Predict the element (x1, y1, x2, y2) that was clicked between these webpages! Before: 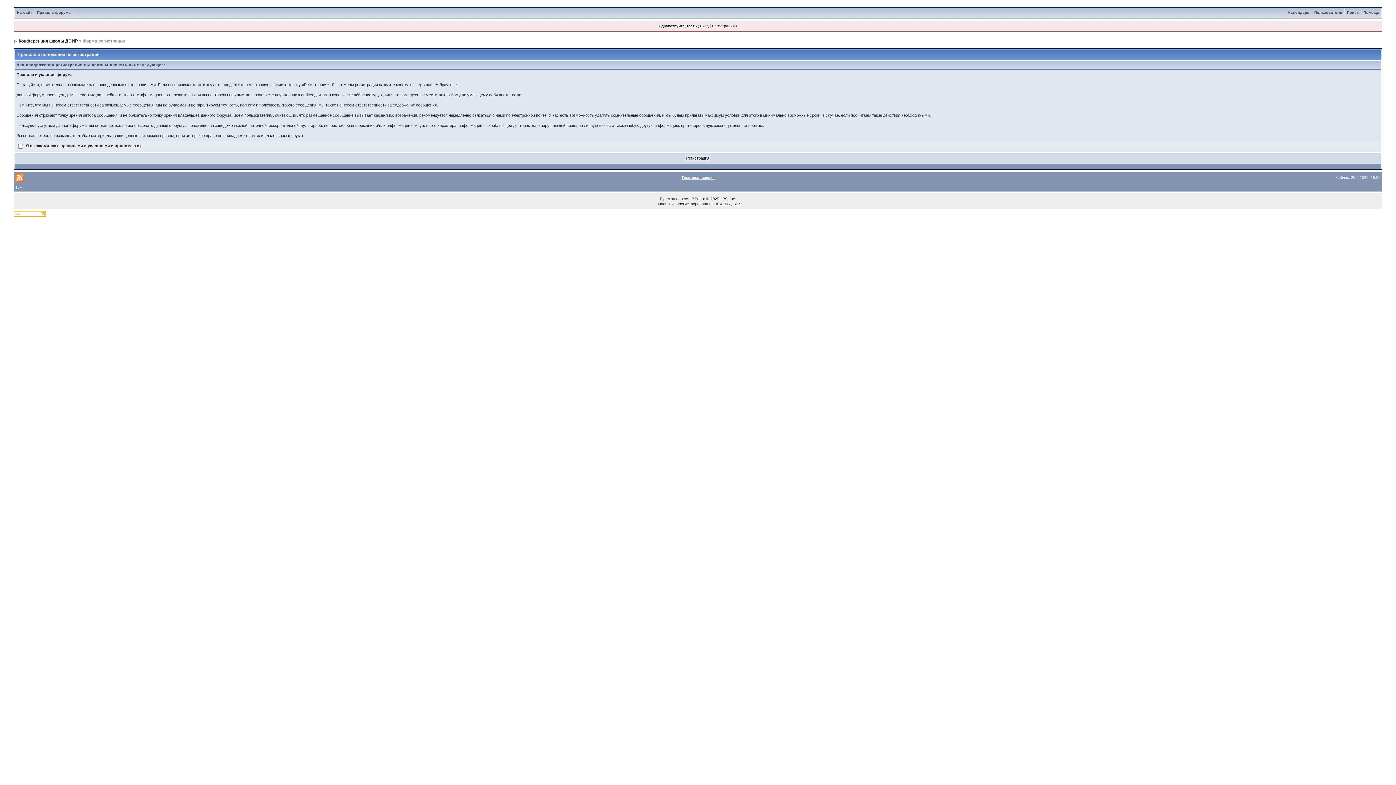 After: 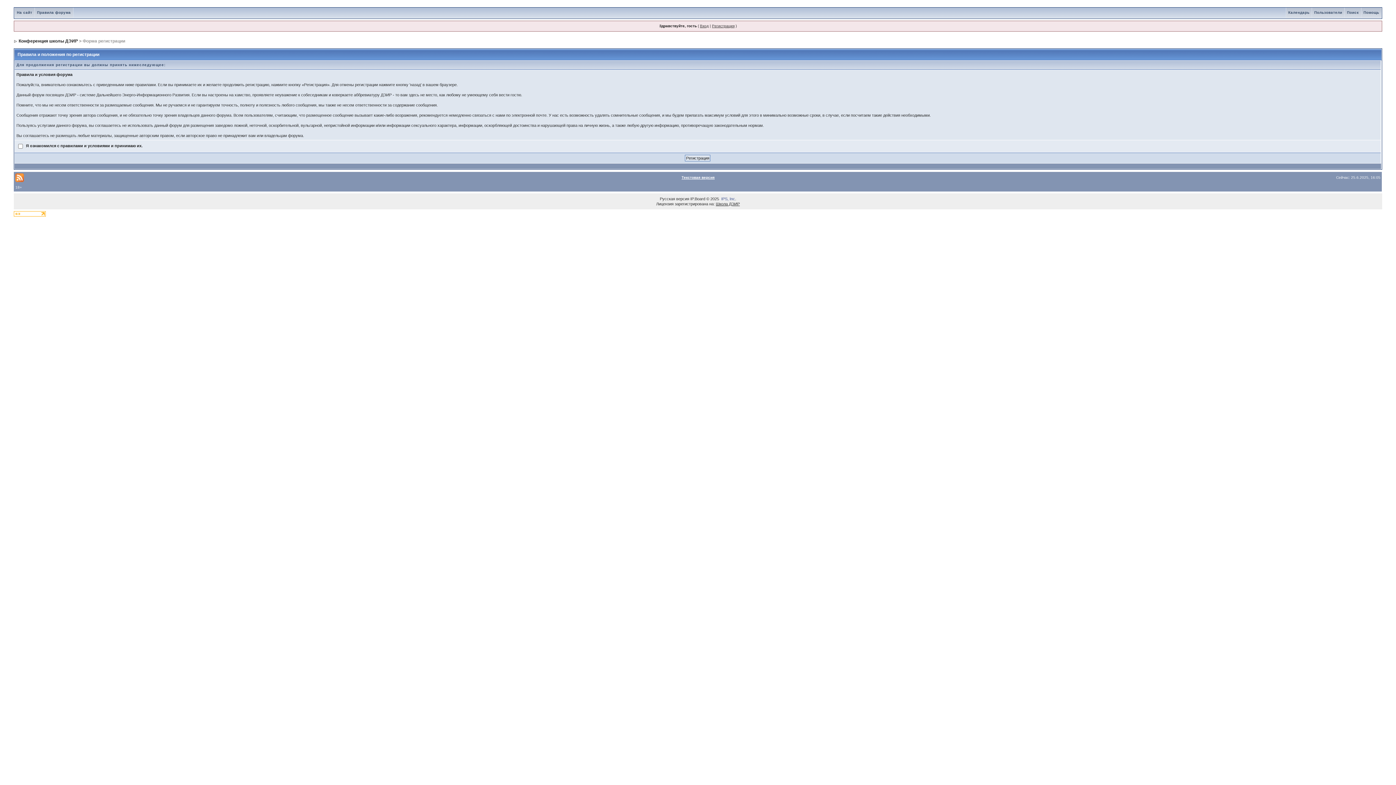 Action: bbox: (721, 196, 735, 201) label: IPS, Inc